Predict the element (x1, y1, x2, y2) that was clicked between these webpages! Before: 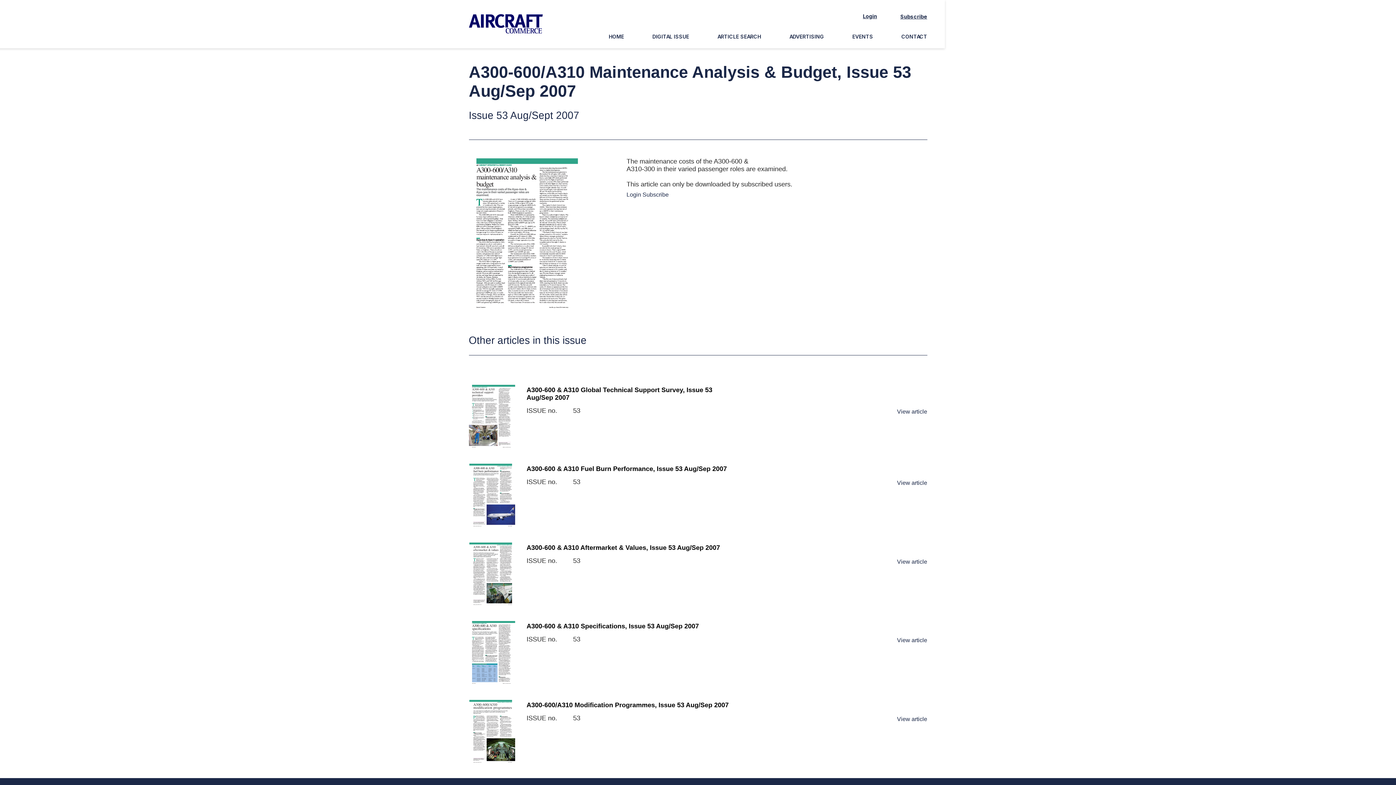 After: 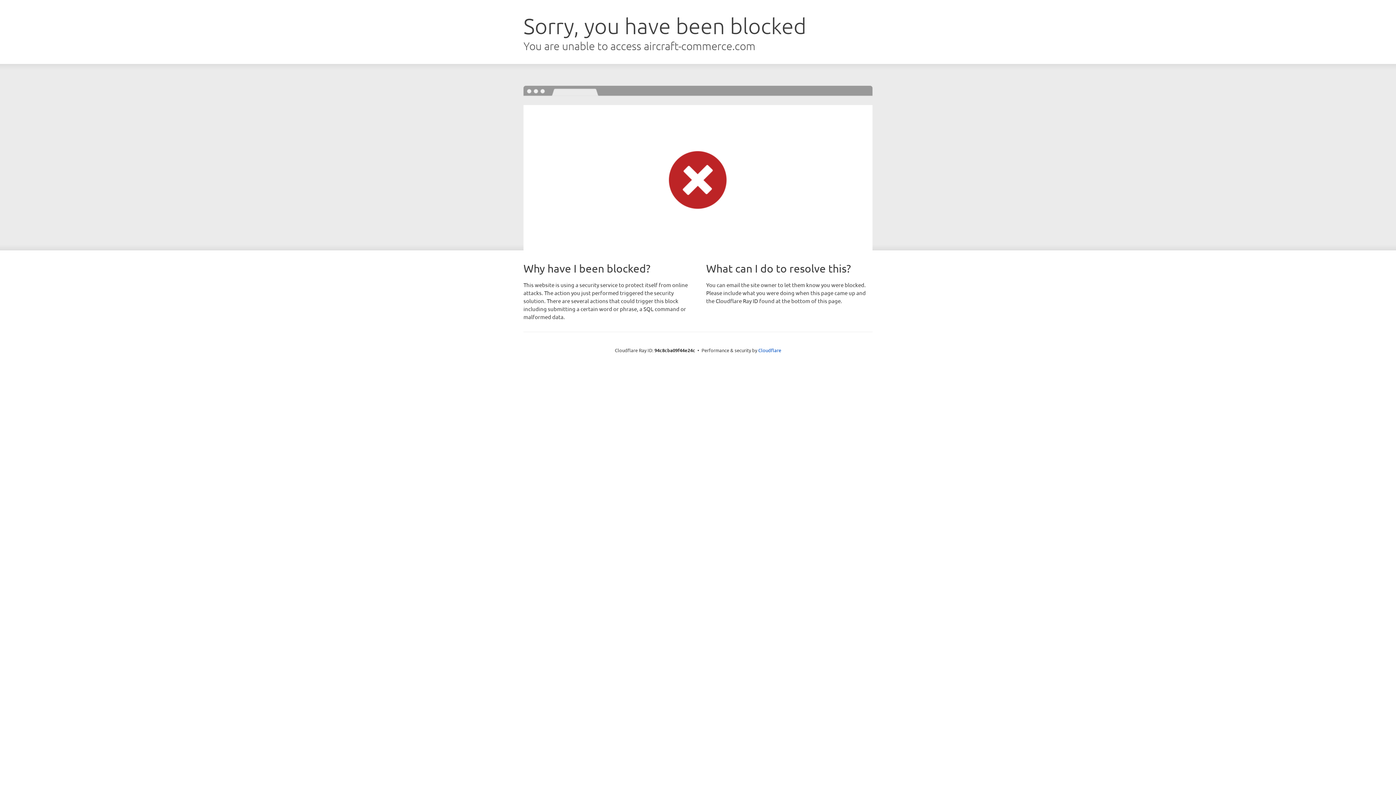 Action: bbox: (717, 33, 761, 39) label: ARTICLE SEARCH